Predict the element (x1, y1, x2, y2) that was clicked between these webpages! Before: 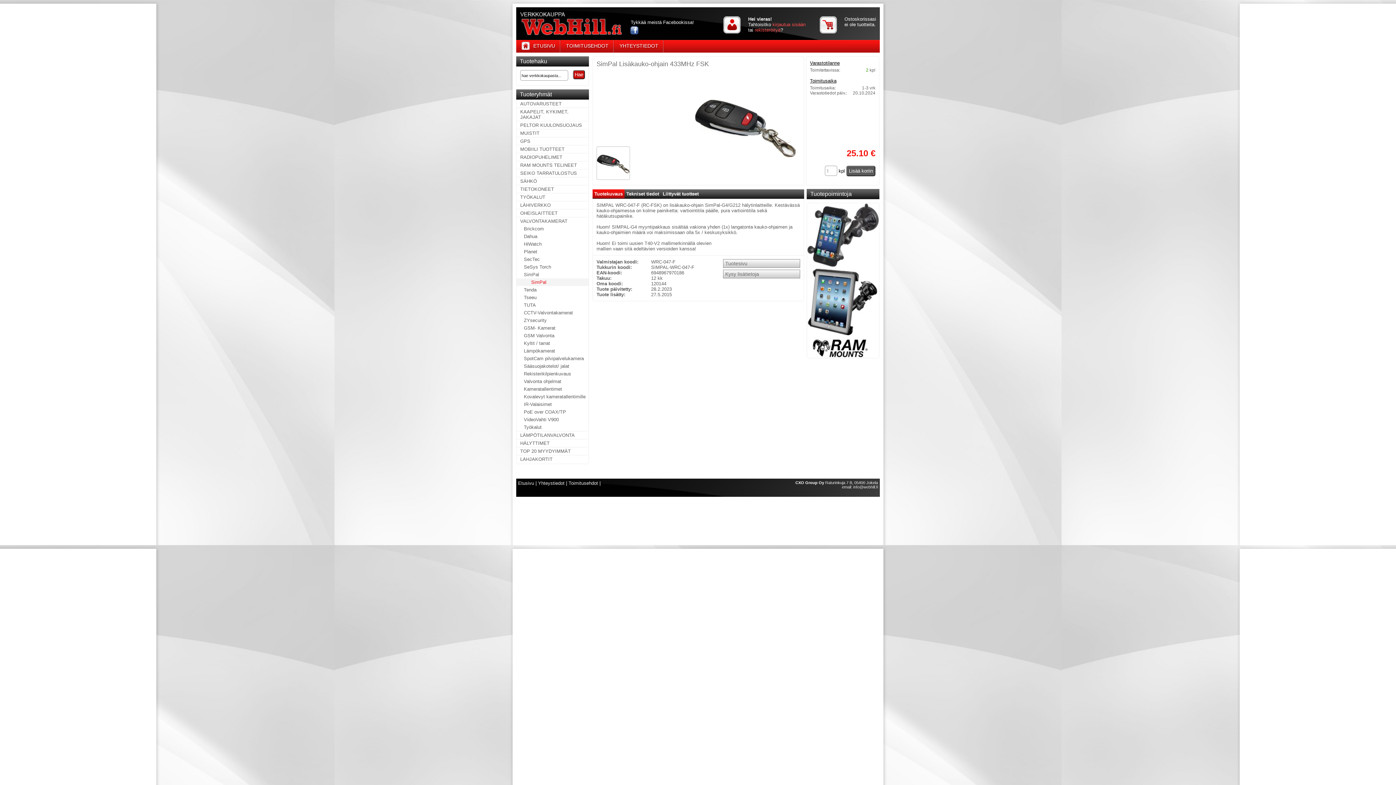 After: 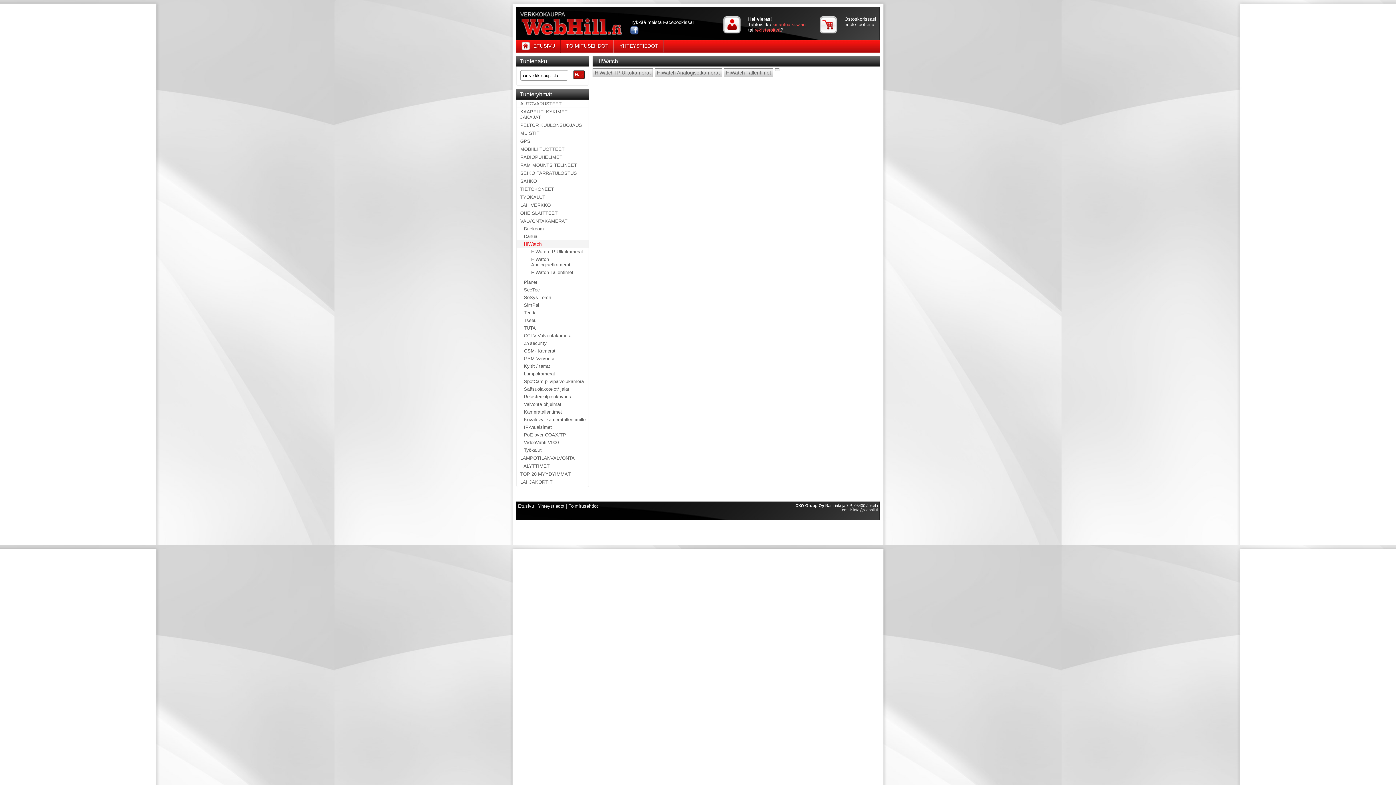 Action: bbox: (516, 240, 589, 248) label: HiWatch